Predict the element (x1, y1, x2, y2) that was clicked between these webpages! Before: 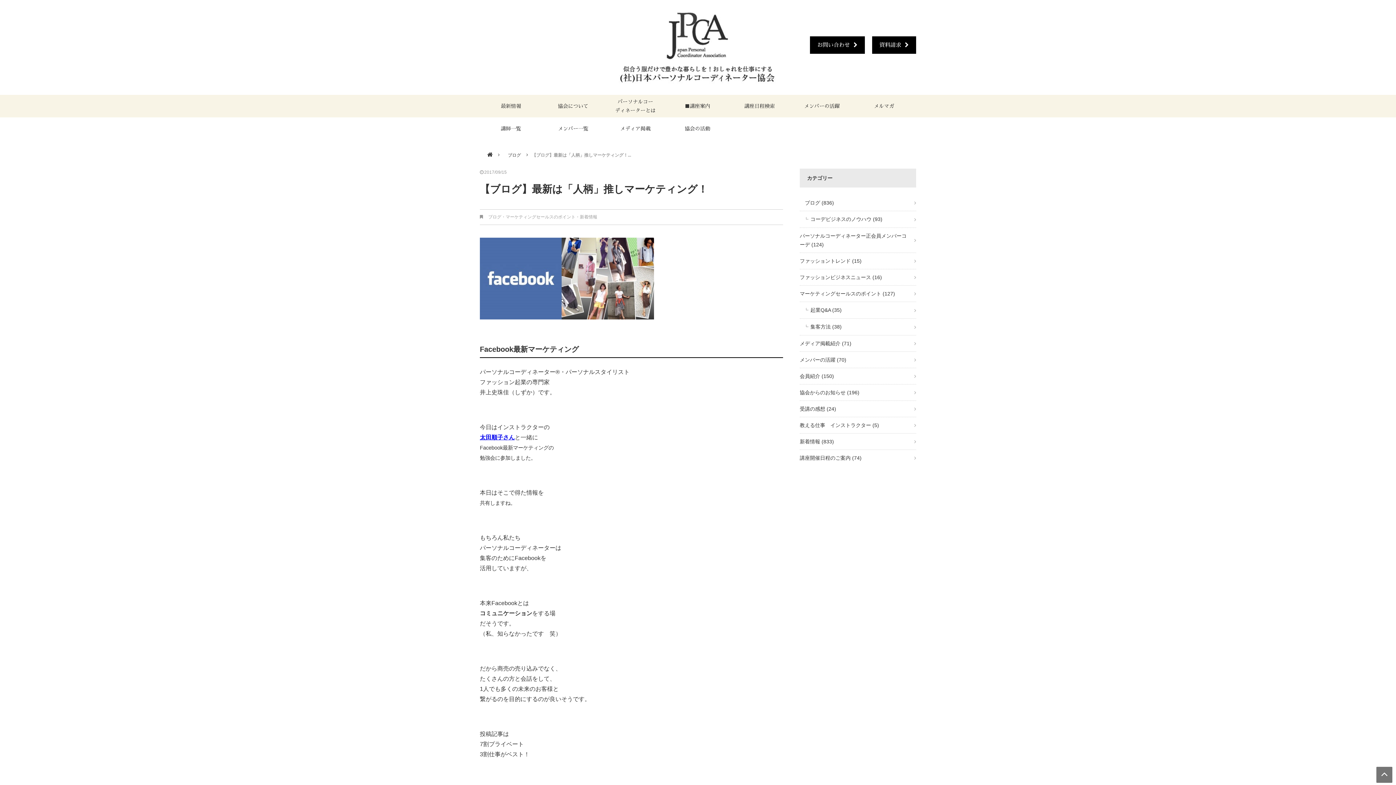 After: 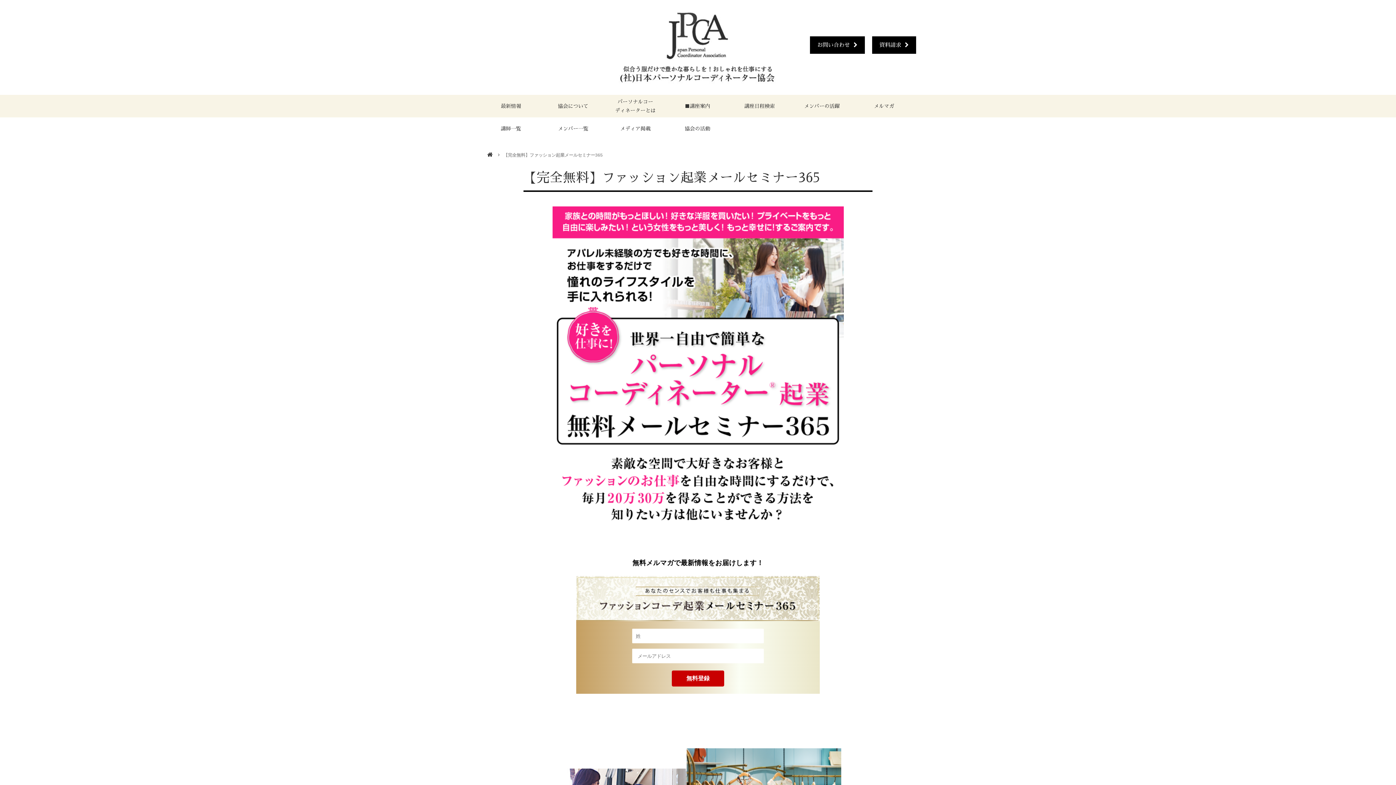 Action: label: メルマガ bbox: (853, 94, 915, 117)